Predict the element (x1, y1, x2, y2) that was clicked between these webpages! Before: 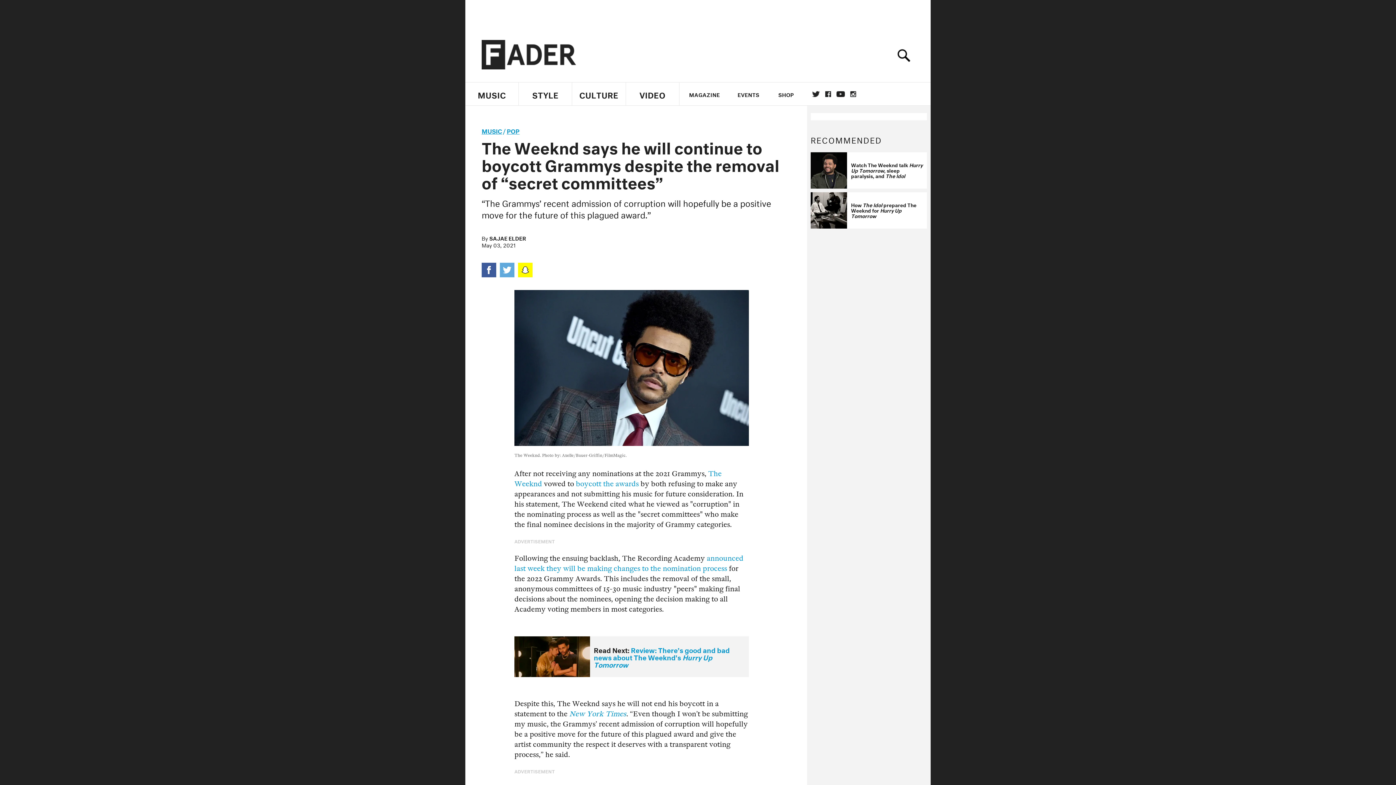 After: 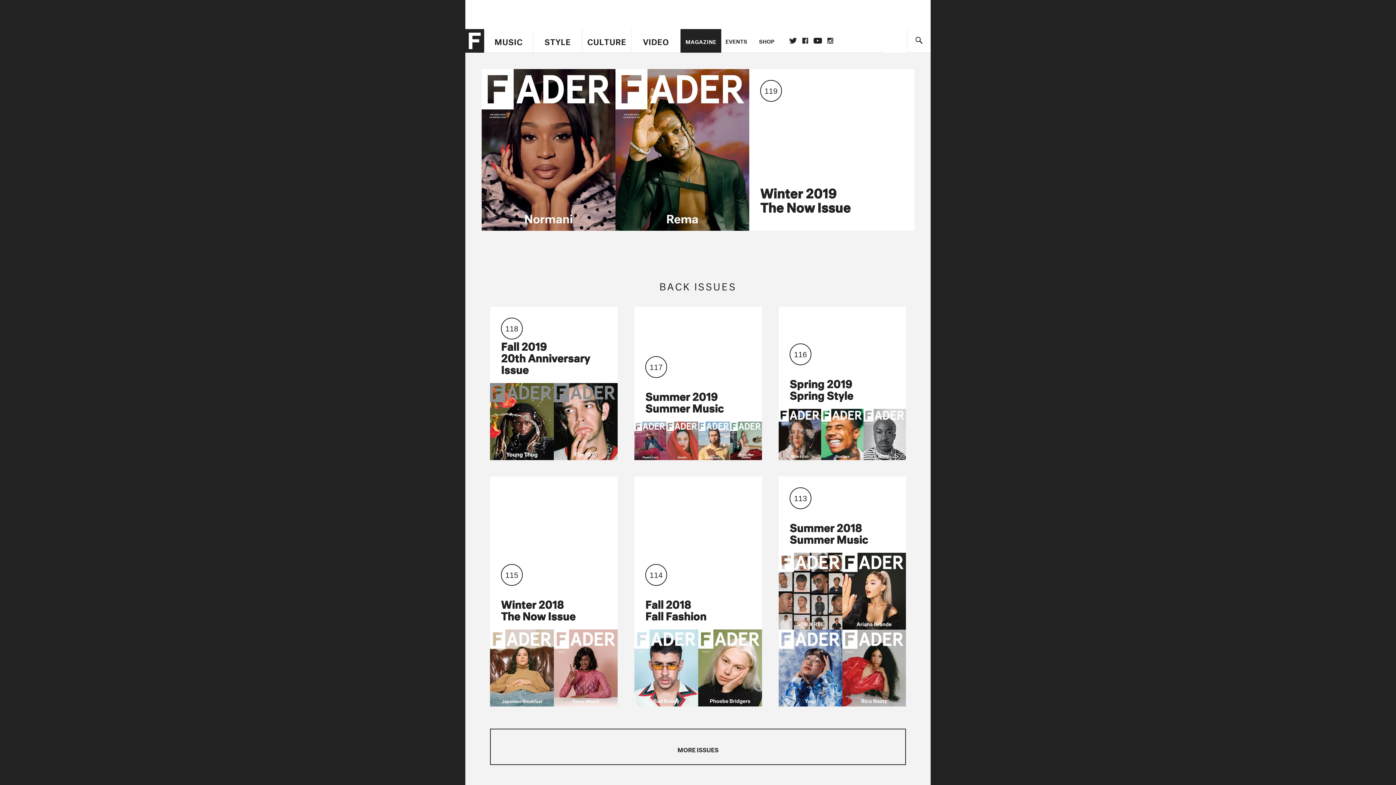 Action: label: MAGAZINE bbox: (679, 82, 729, 106)